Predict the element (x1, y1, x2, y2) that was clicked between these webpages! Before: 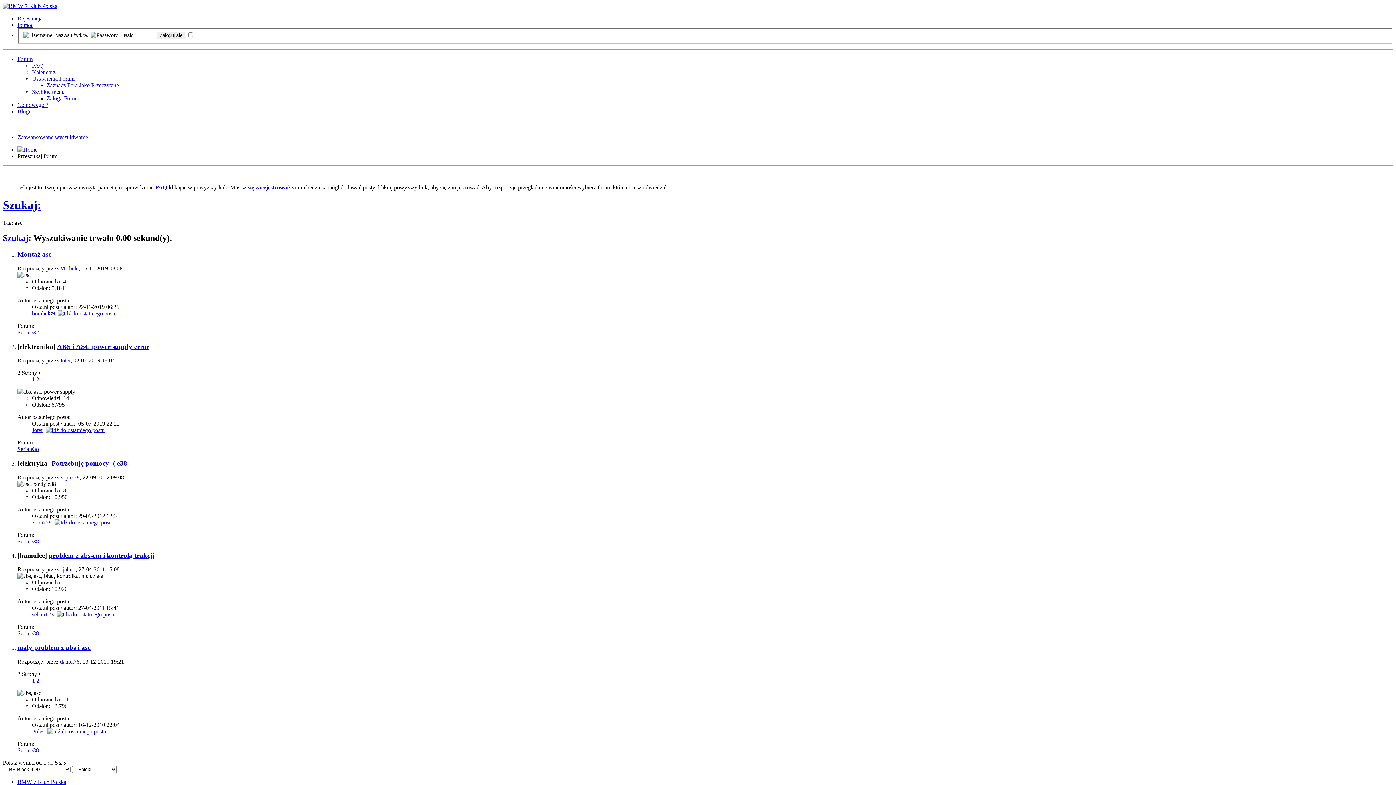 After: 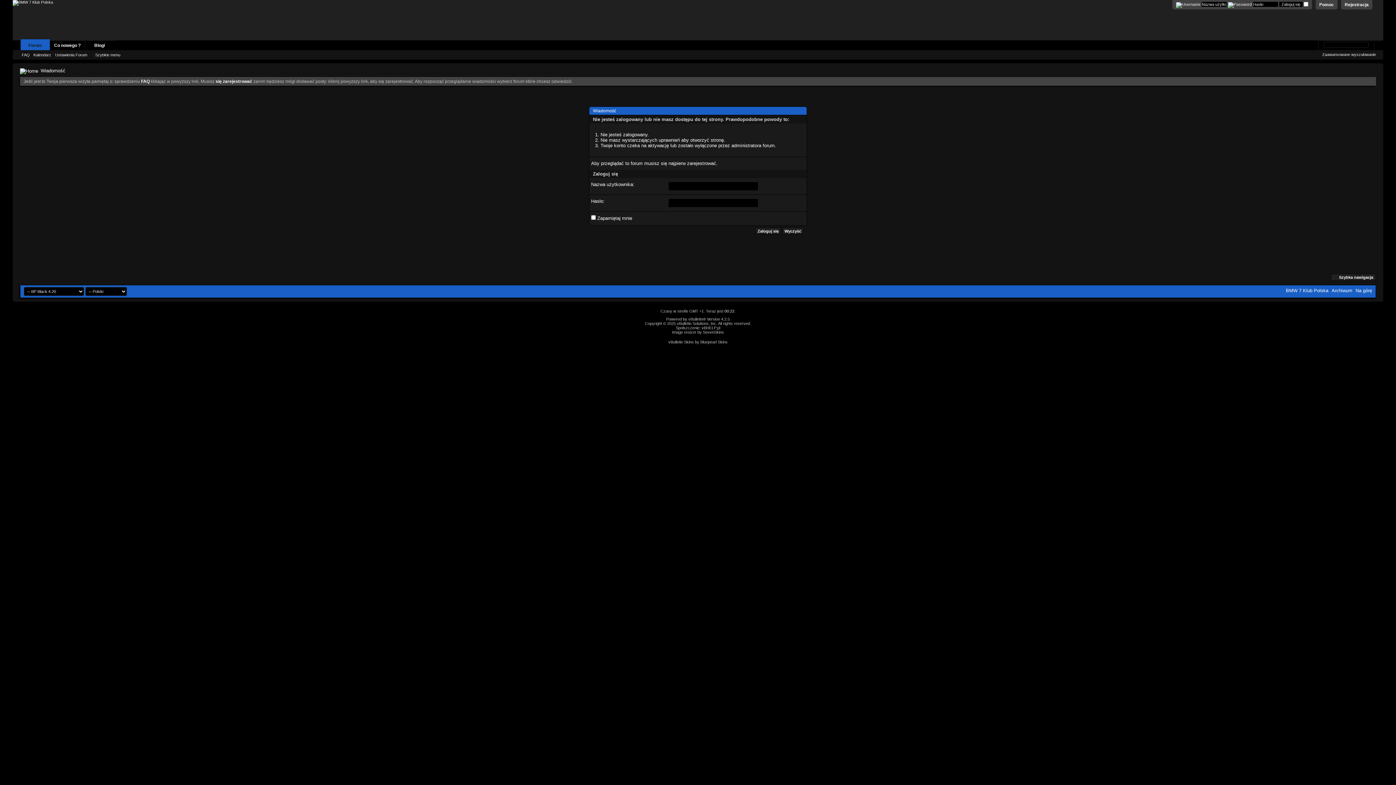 Action: bbox: (60, 357, 70, 363) label: Joter